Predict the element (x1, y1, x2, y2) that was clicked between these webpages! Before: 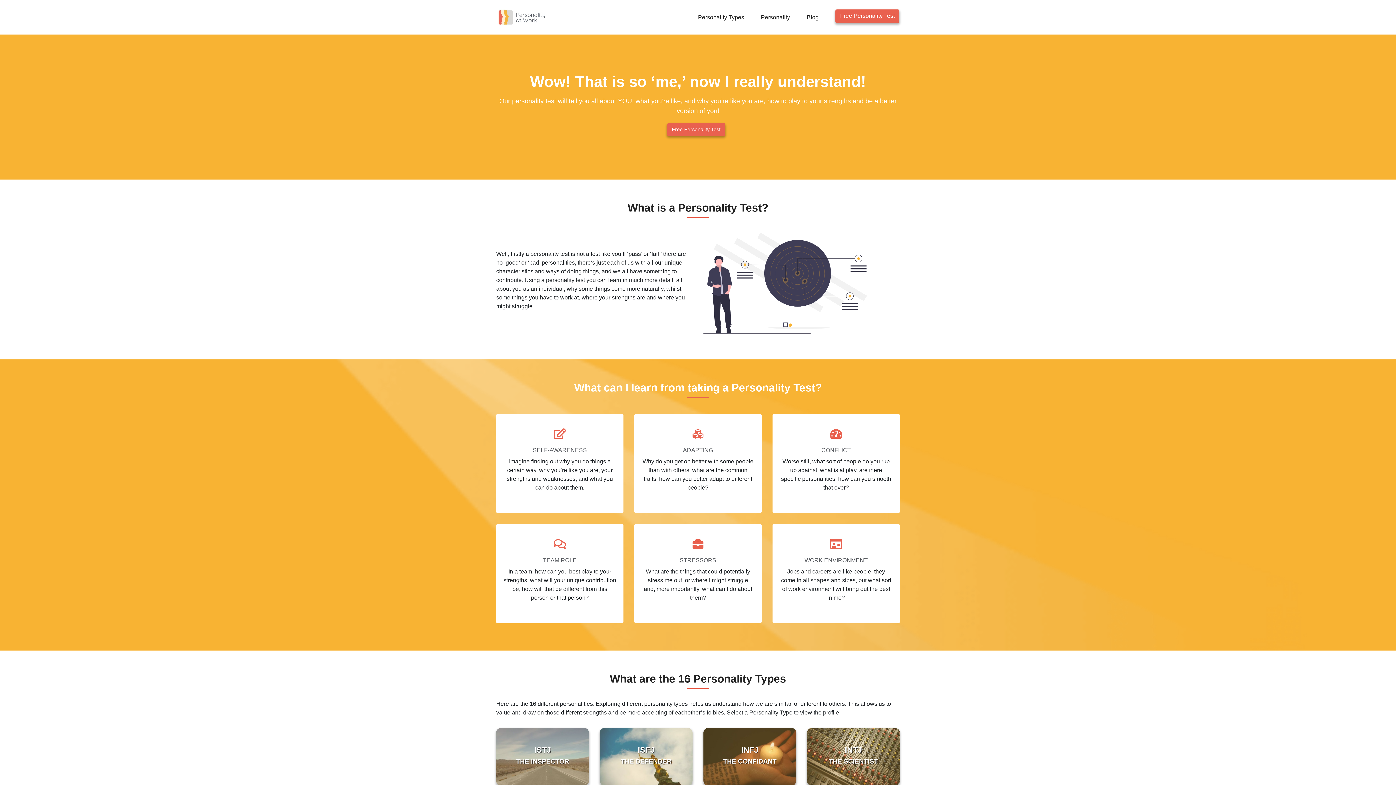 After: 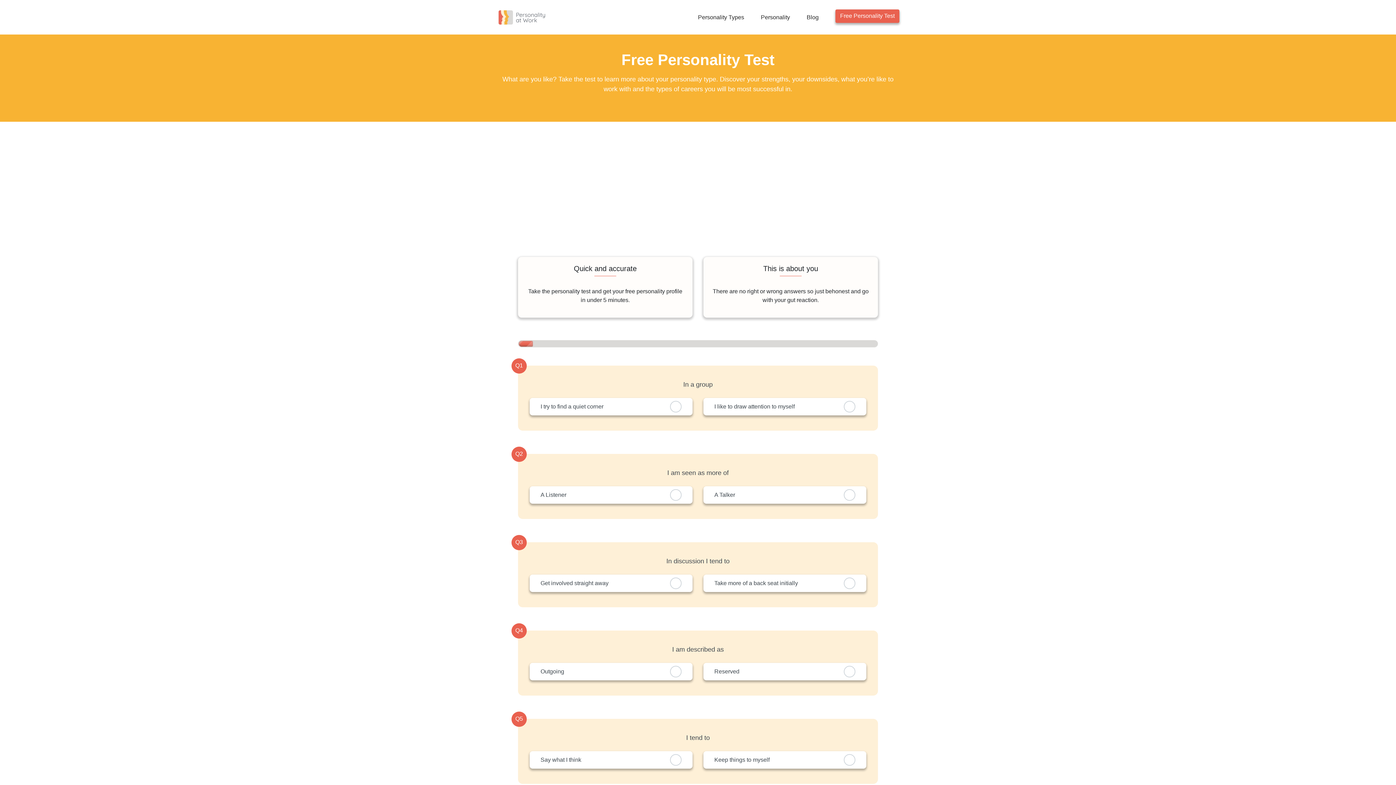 Action: bbox: (667, 123, 725, 136) label: Free Personality Test